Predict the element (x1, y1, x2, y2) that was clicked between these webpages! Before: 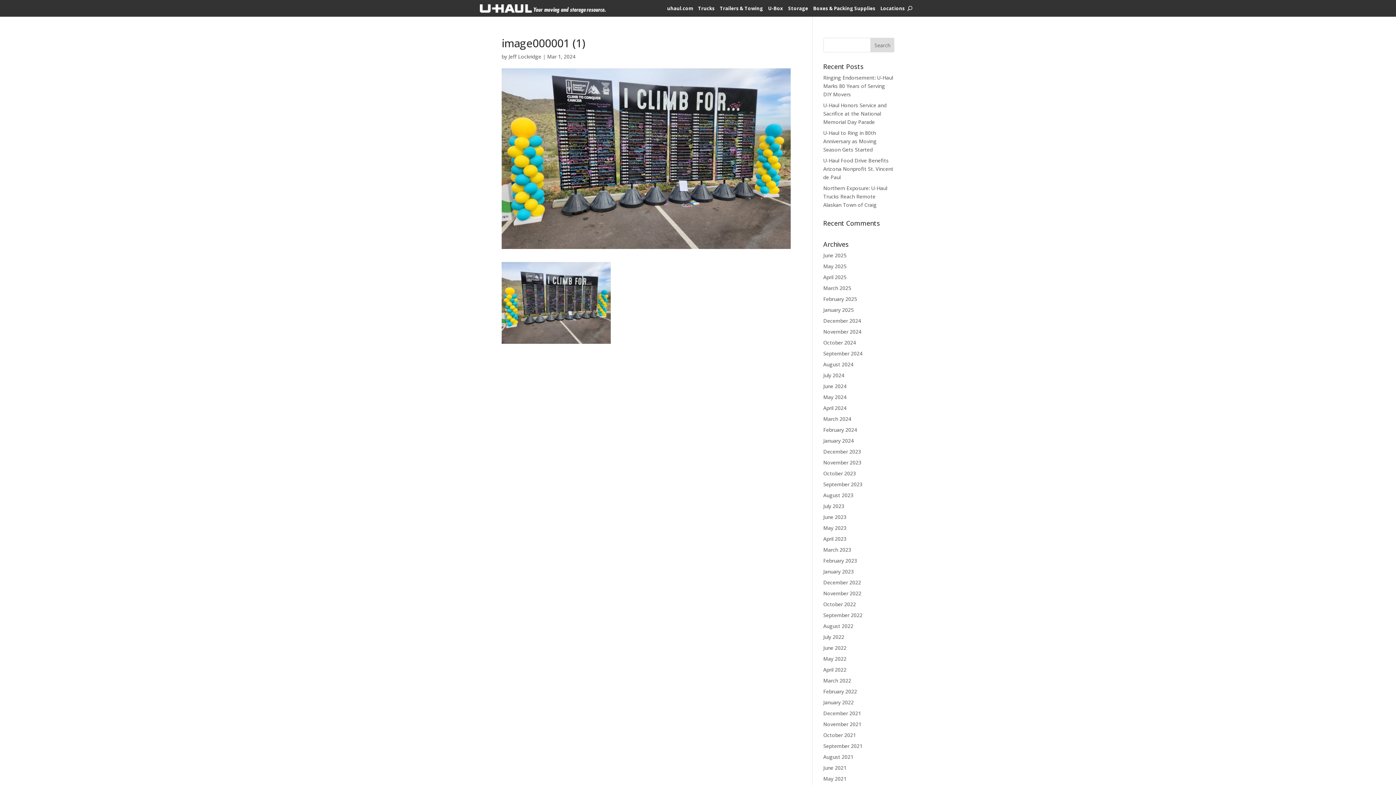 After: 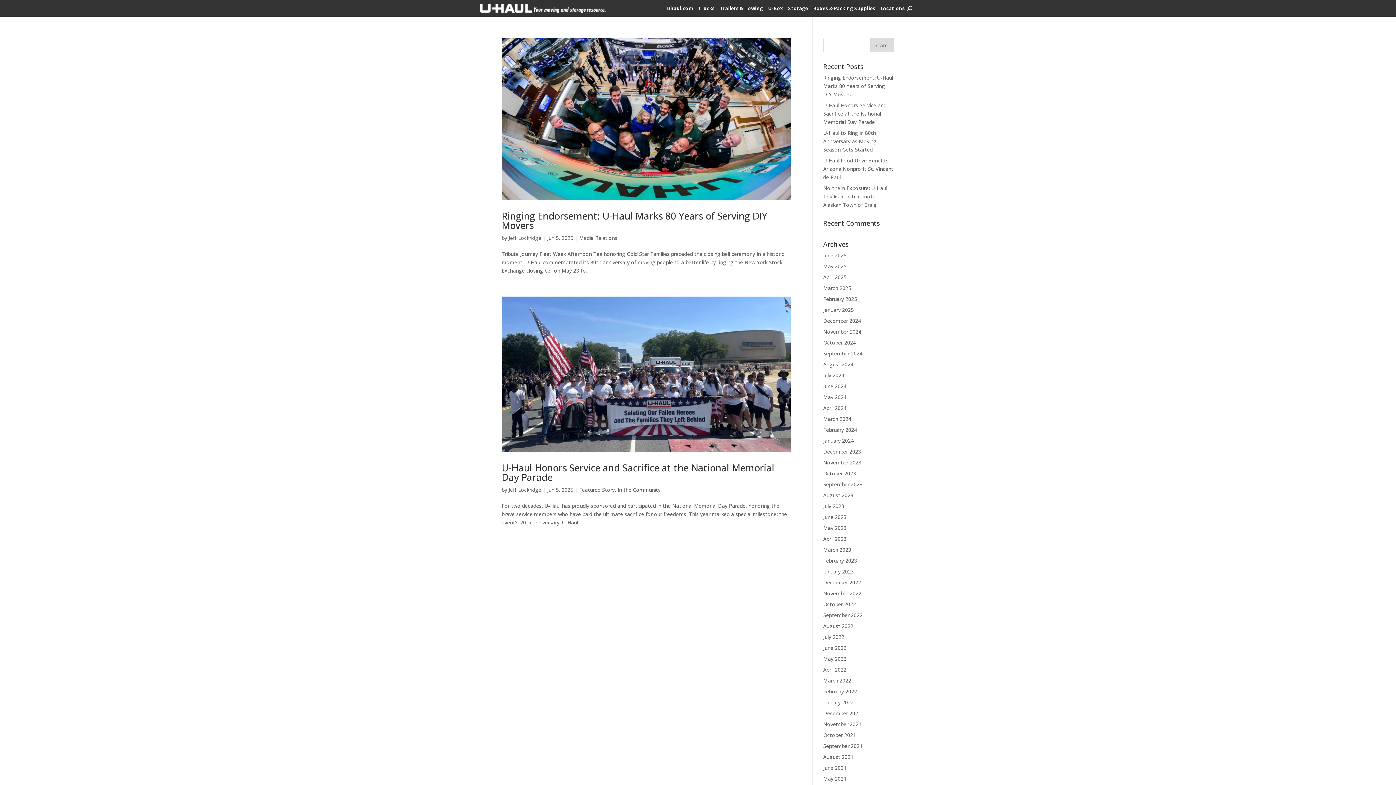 Action: label: June 2025 bbox: (823, 252, 846, 258)